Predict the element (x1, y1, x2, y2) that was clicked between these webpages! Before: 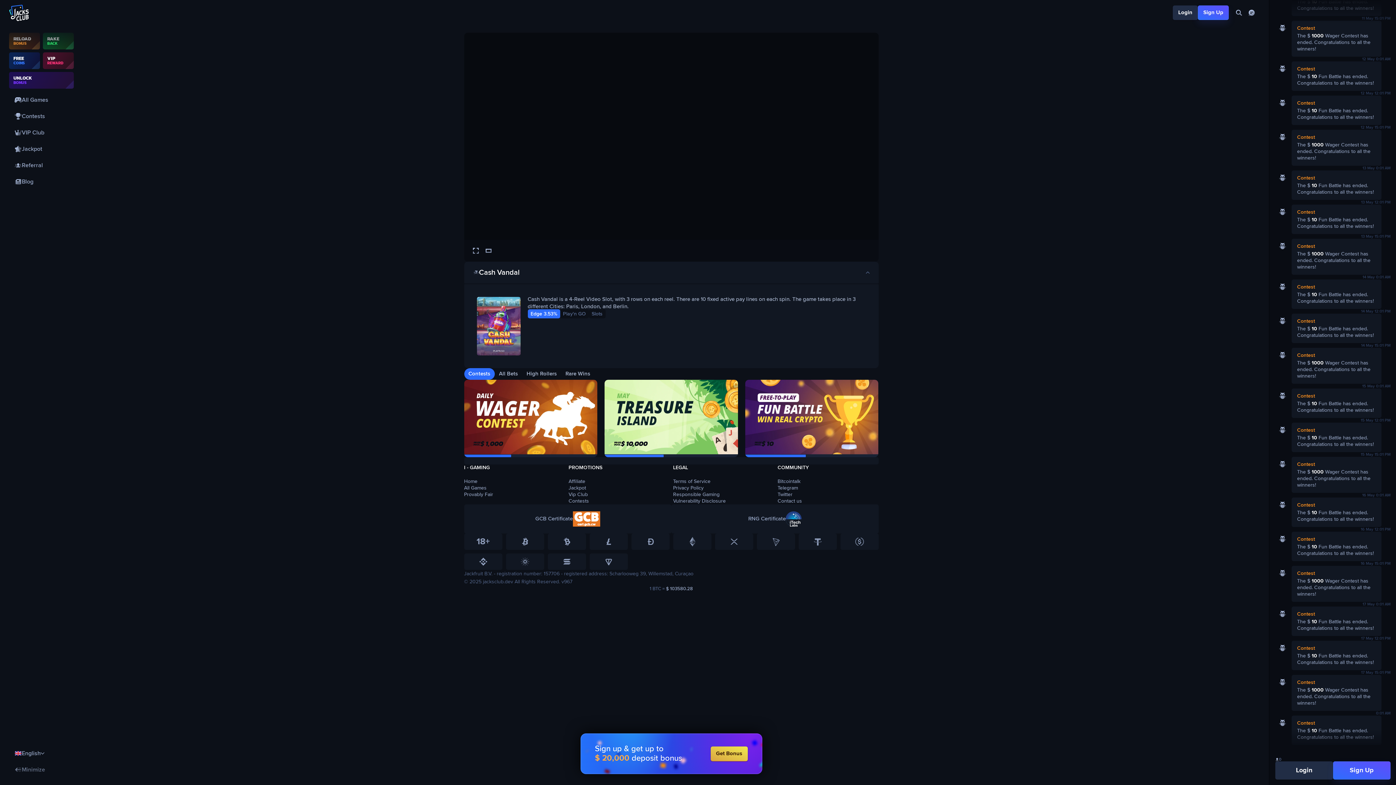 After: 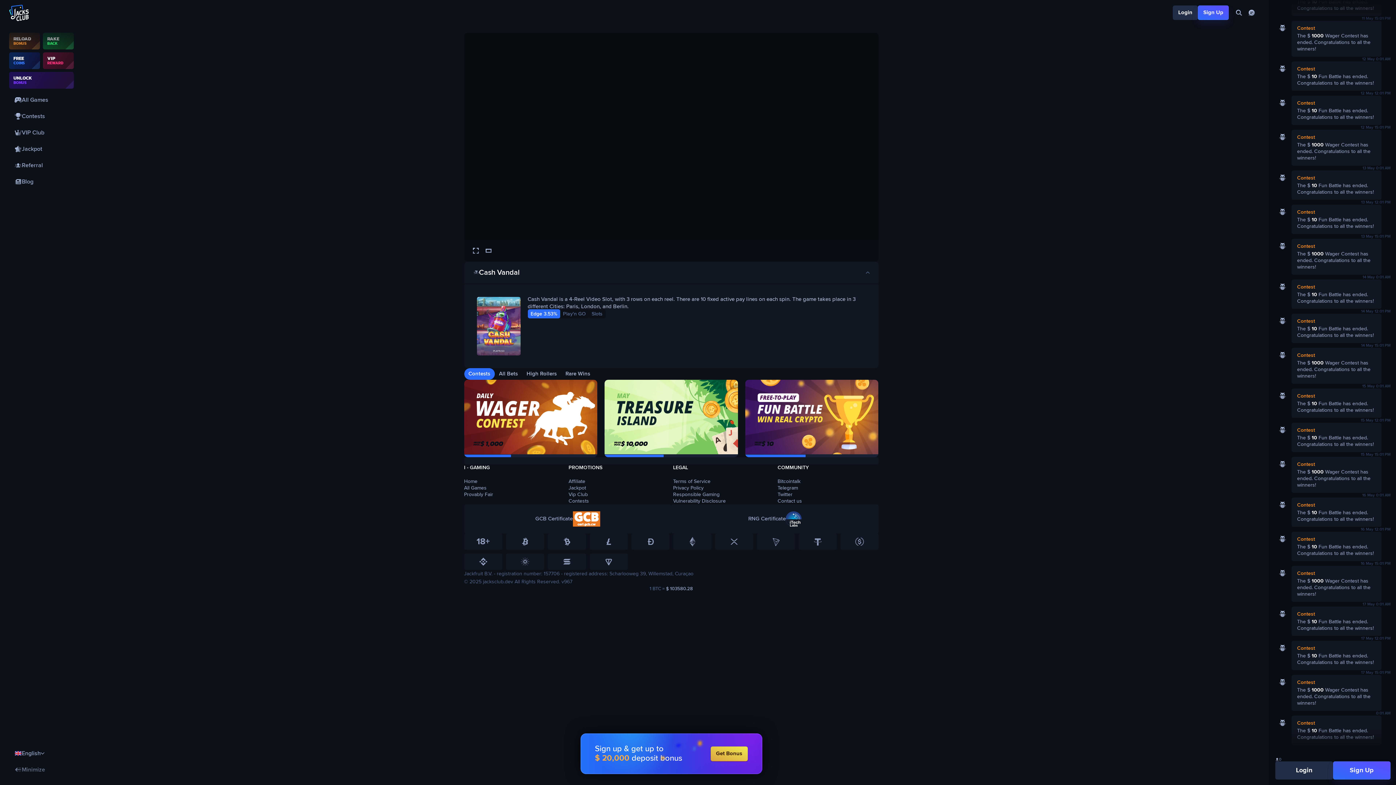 Action: bbox: (1173, 5, 1198, 20)